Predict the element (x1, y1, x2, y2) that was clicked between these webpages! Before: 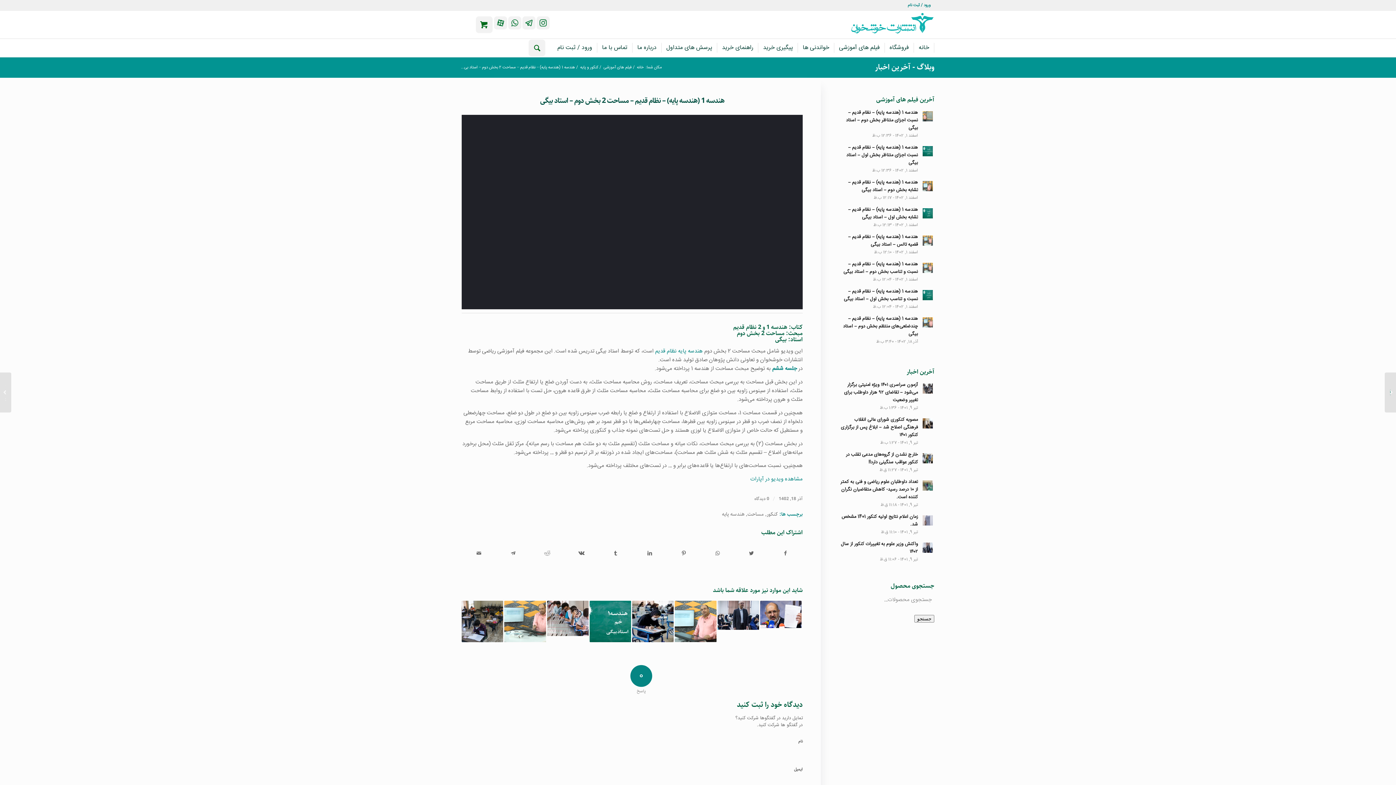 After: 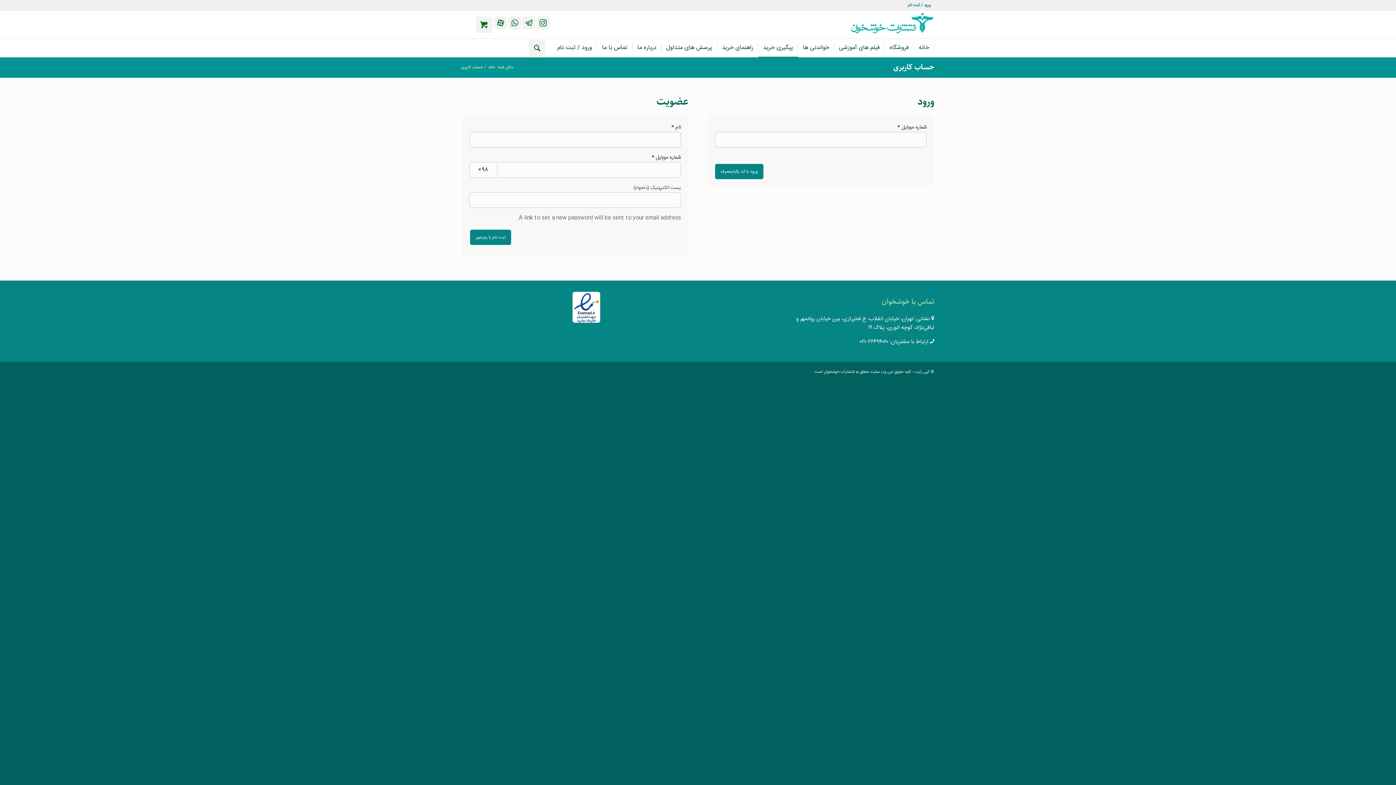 Action: label: پیگیری خرید bbox: (758, 38, 798, 57)